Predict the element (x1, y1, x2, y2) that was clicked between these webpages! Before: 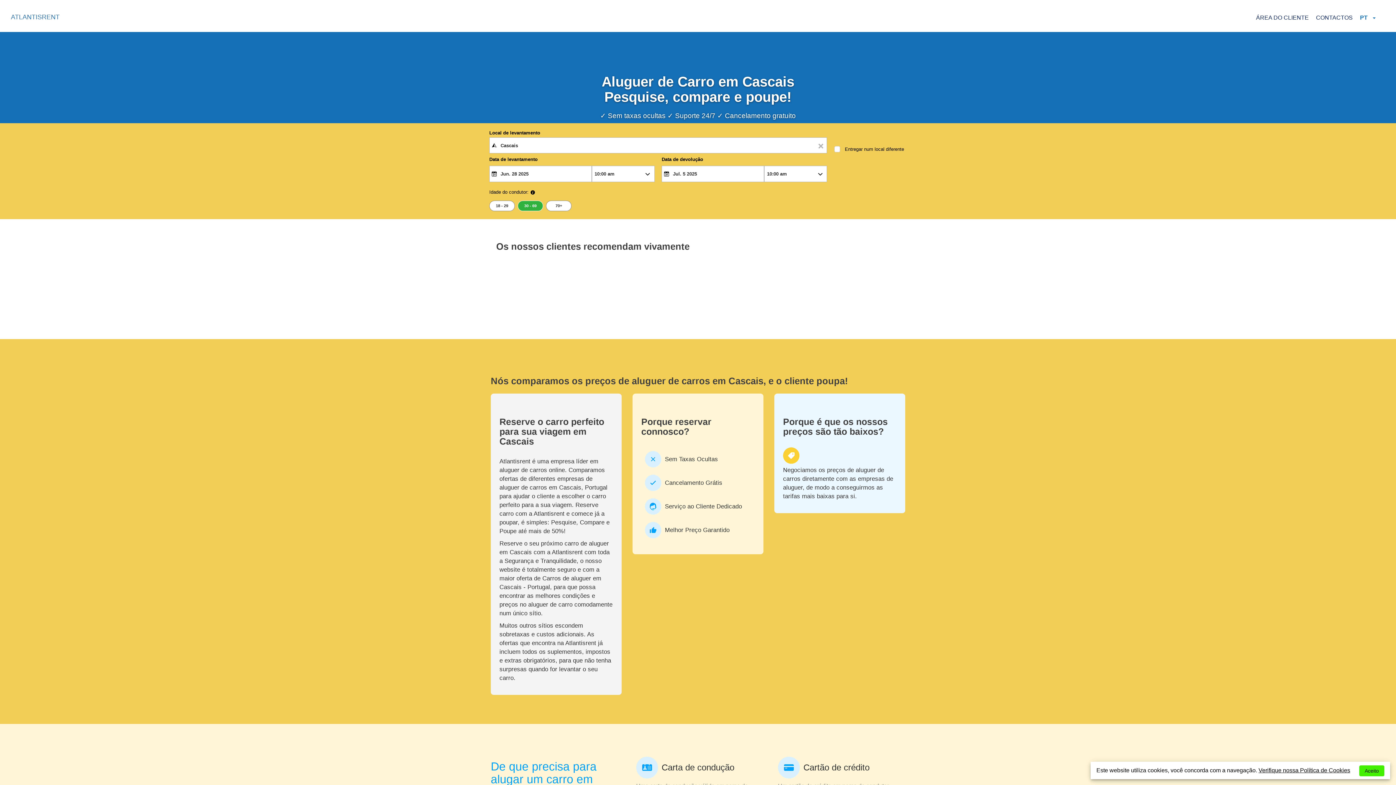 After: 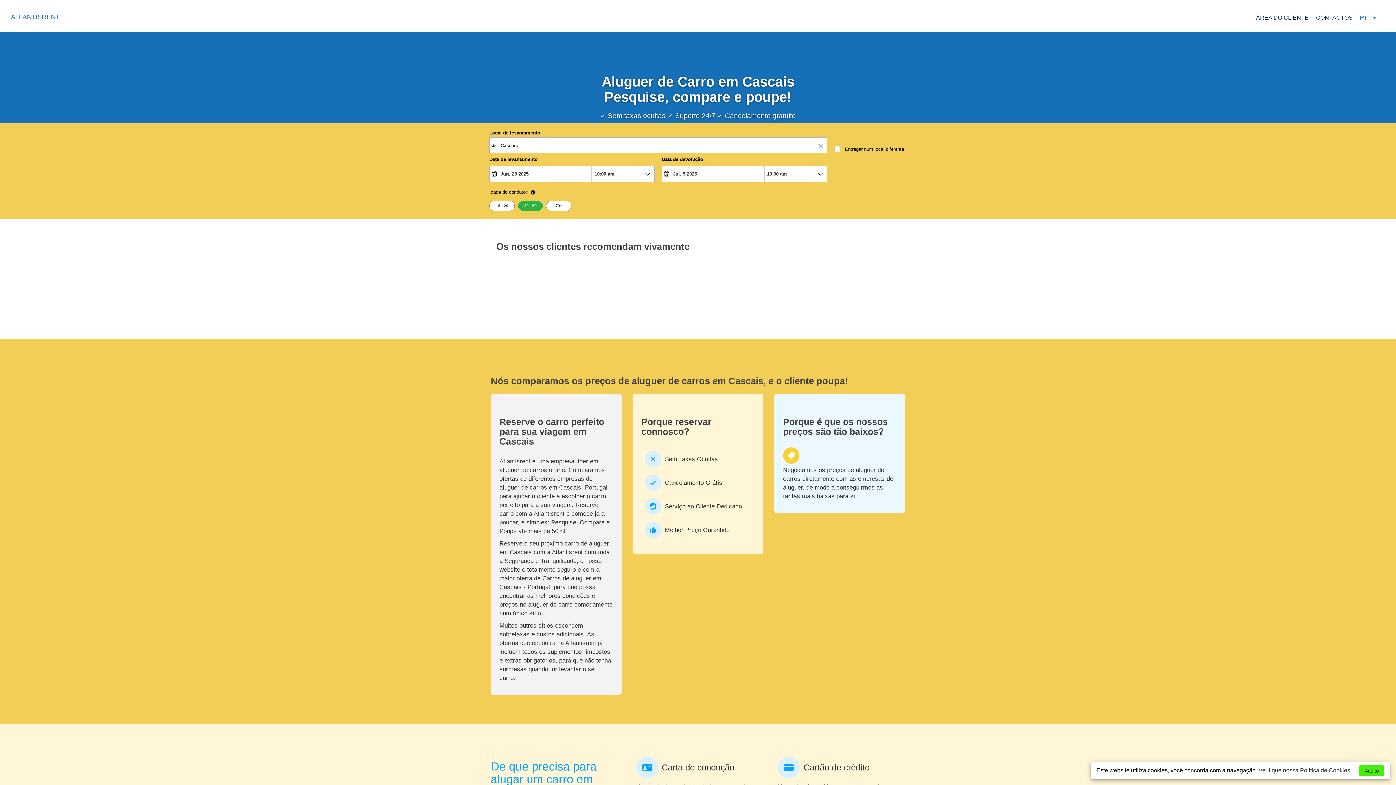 Action: bbox: (1258, 767, 1350, 773) label: Verifique nossa Política de Cookies